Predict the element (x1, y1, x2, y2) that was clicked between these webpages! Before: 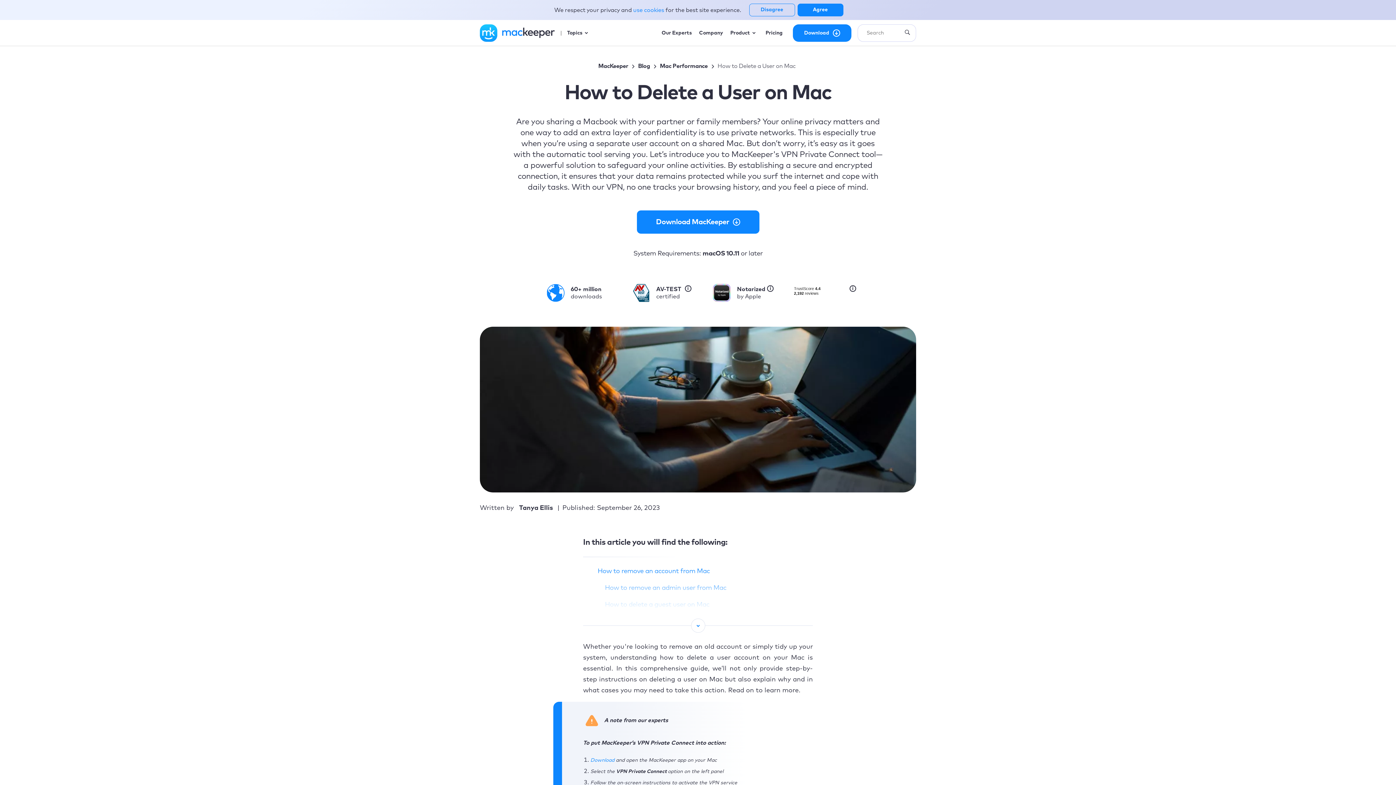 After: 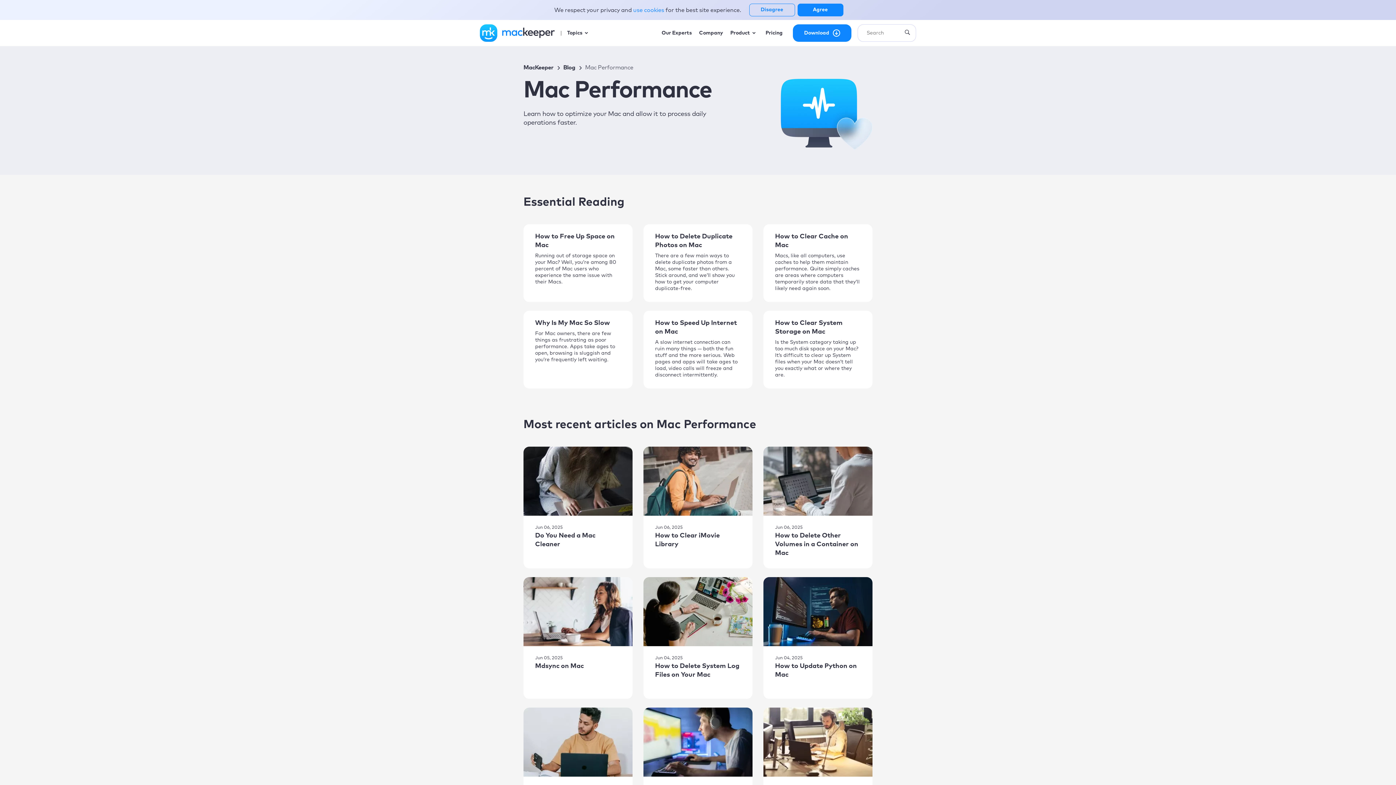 Action: label: Mac Performance bbox: (660, 62, 707, 70)